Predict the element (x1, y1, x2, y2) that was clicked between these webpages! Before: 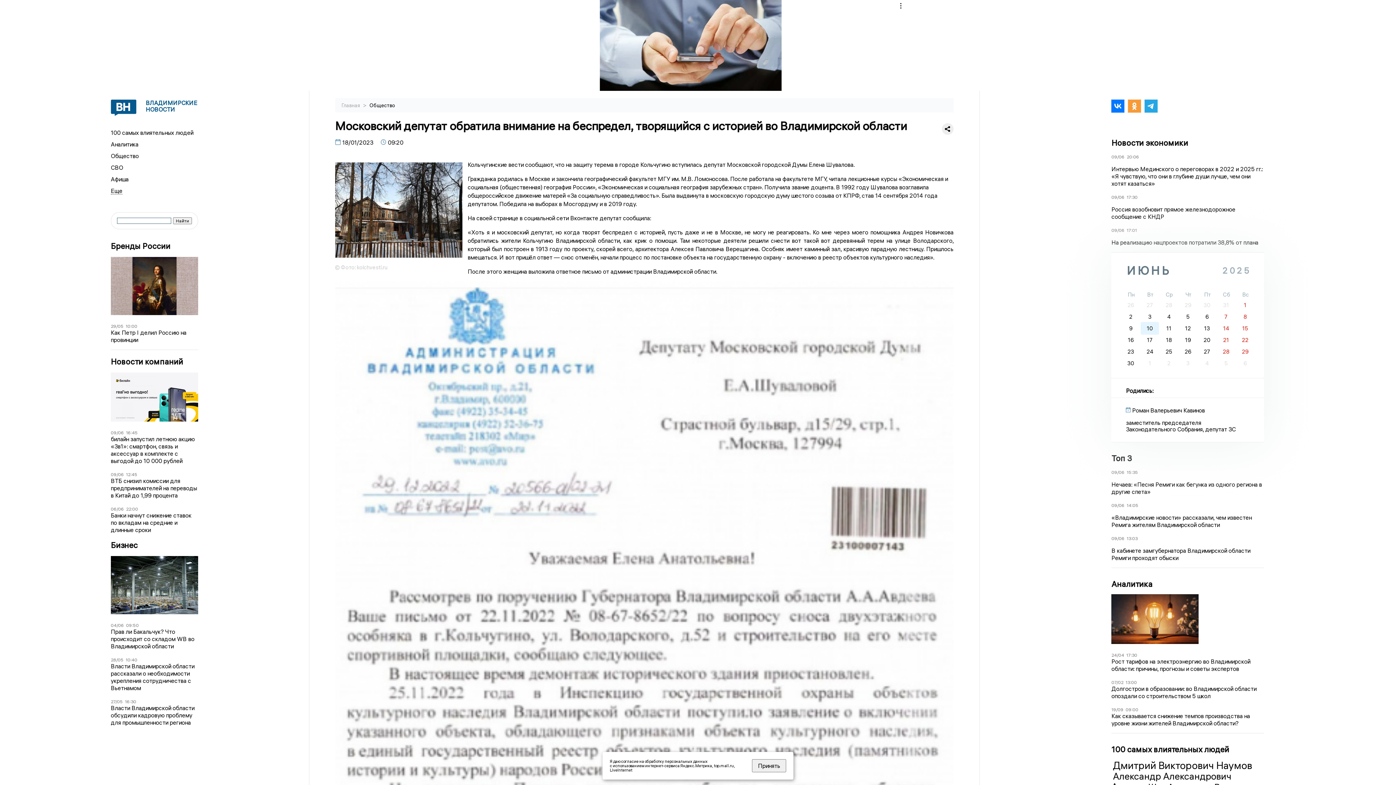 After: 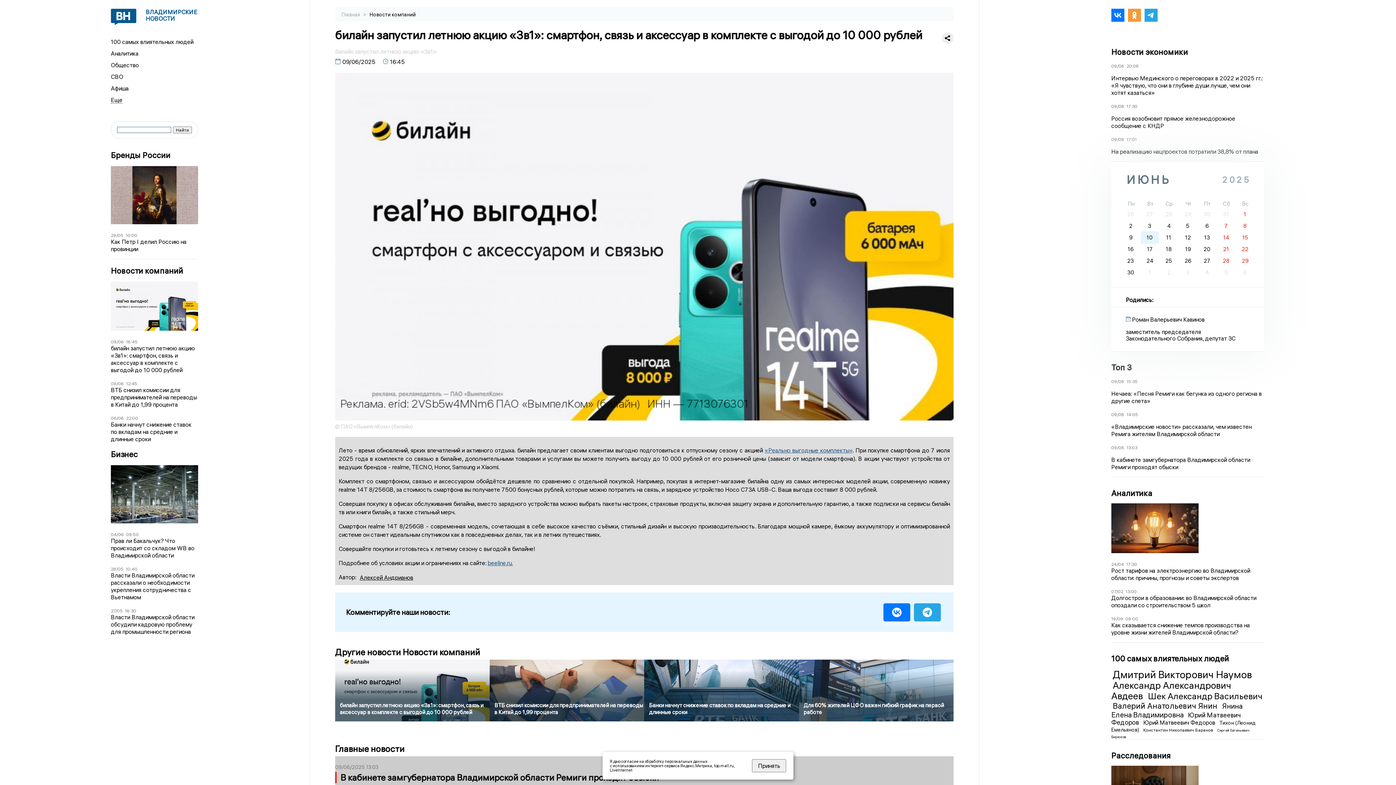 Action: bbox: (126, 430, 137, 435) label: 16:45